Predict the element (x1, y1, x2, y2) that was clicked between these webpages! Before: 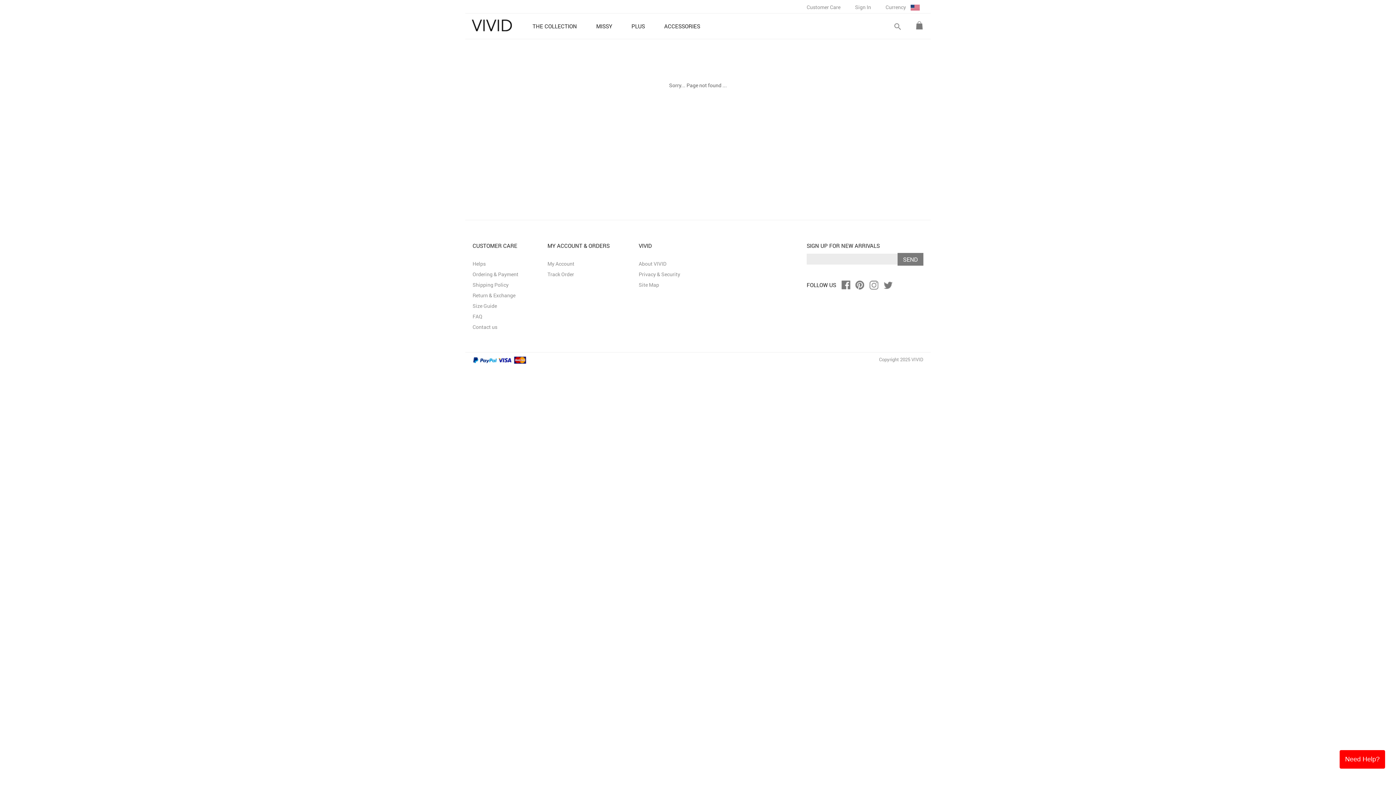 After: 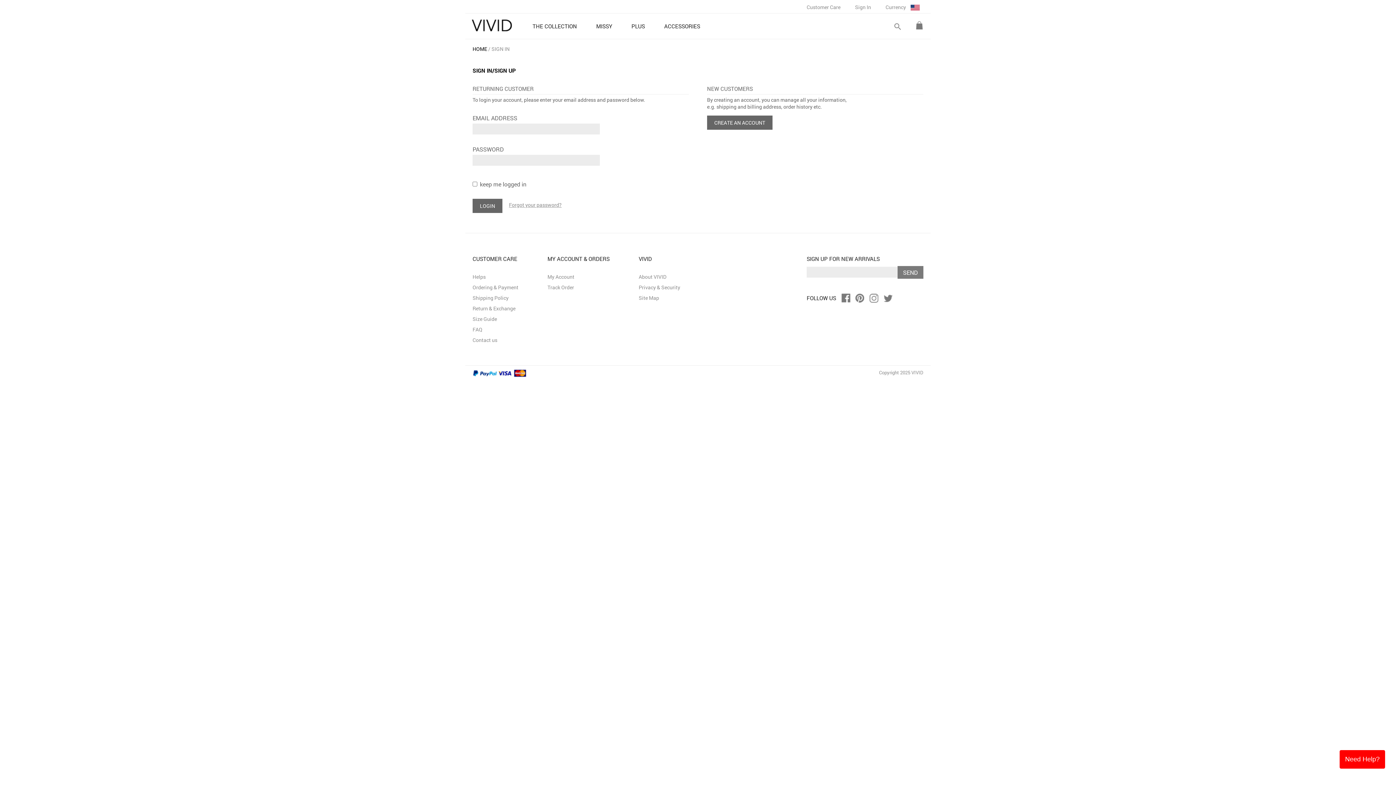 Action: label: Track Order bbox: (547, 270, 574, 277)